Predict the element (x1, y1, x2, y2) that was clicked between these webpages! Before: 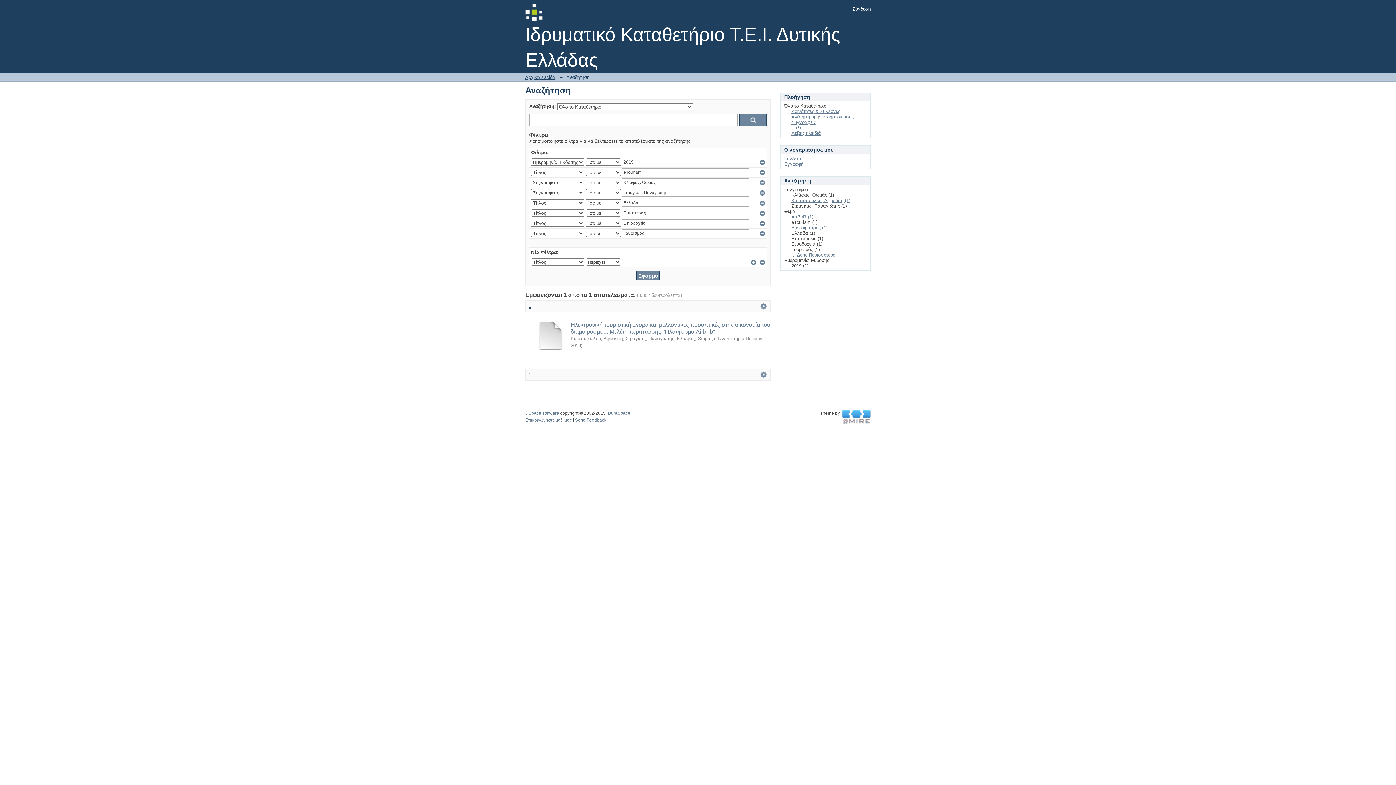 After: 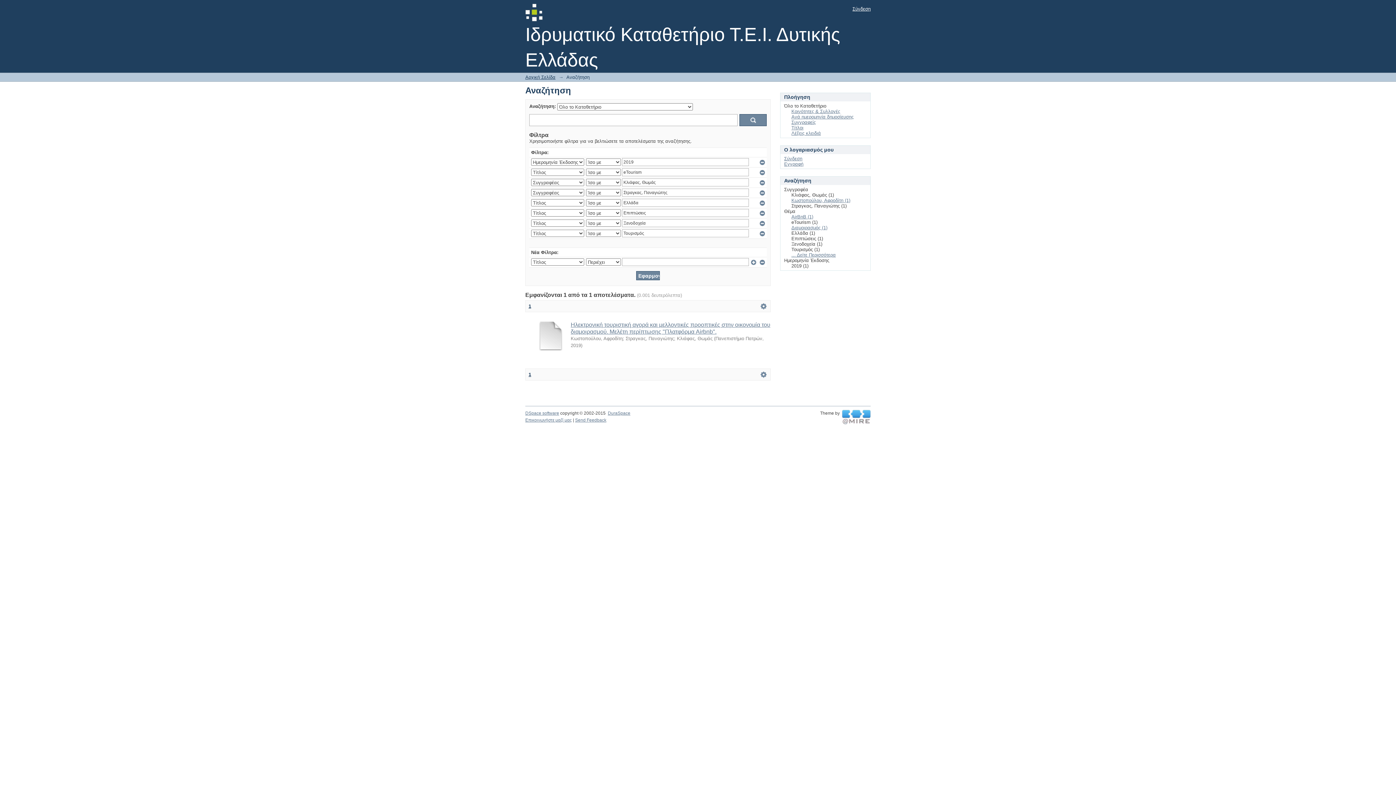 Action: bbox: (528, 372, 531, 377) label: 1